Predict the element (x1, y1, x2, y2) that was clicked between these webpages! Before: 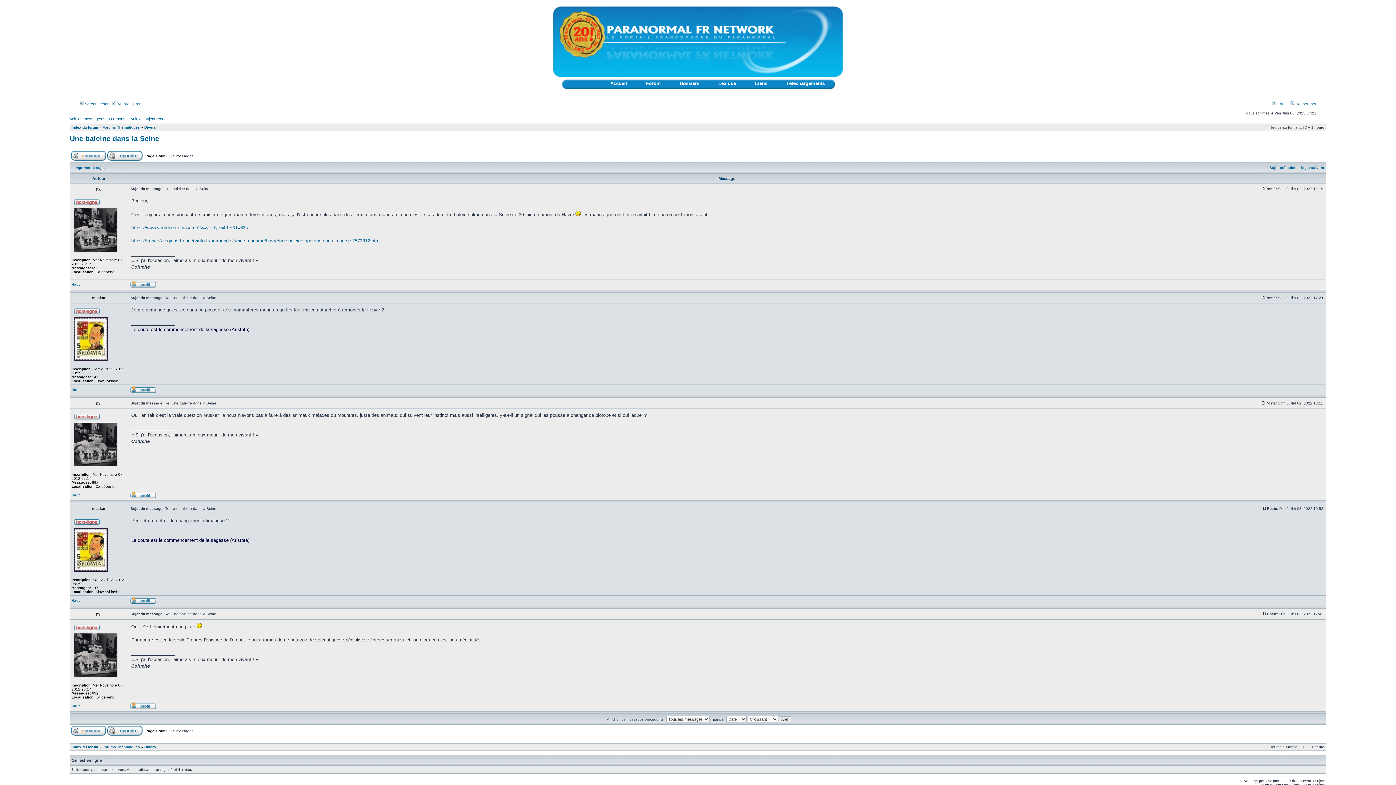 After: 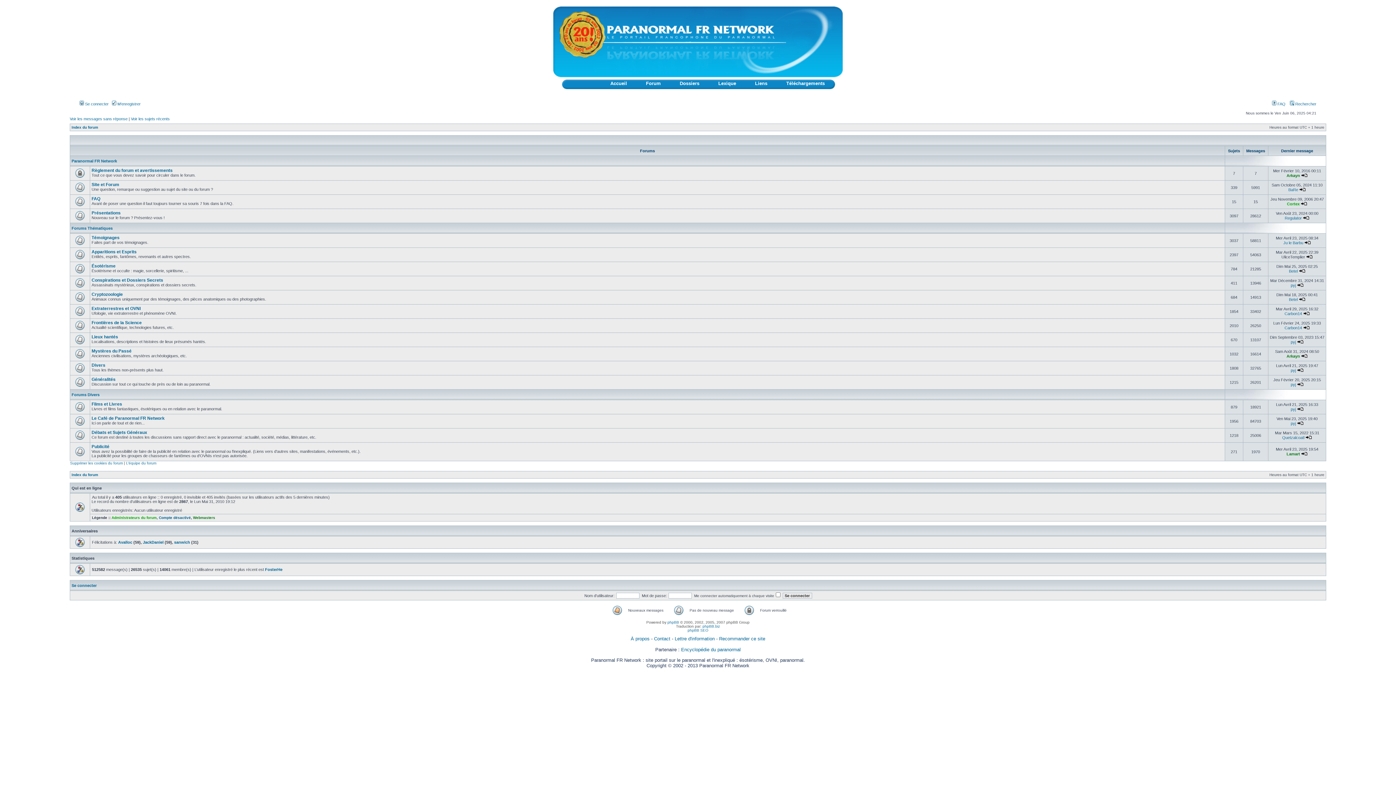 Action: label: Forum bbox: (646, 80, 661, 86)